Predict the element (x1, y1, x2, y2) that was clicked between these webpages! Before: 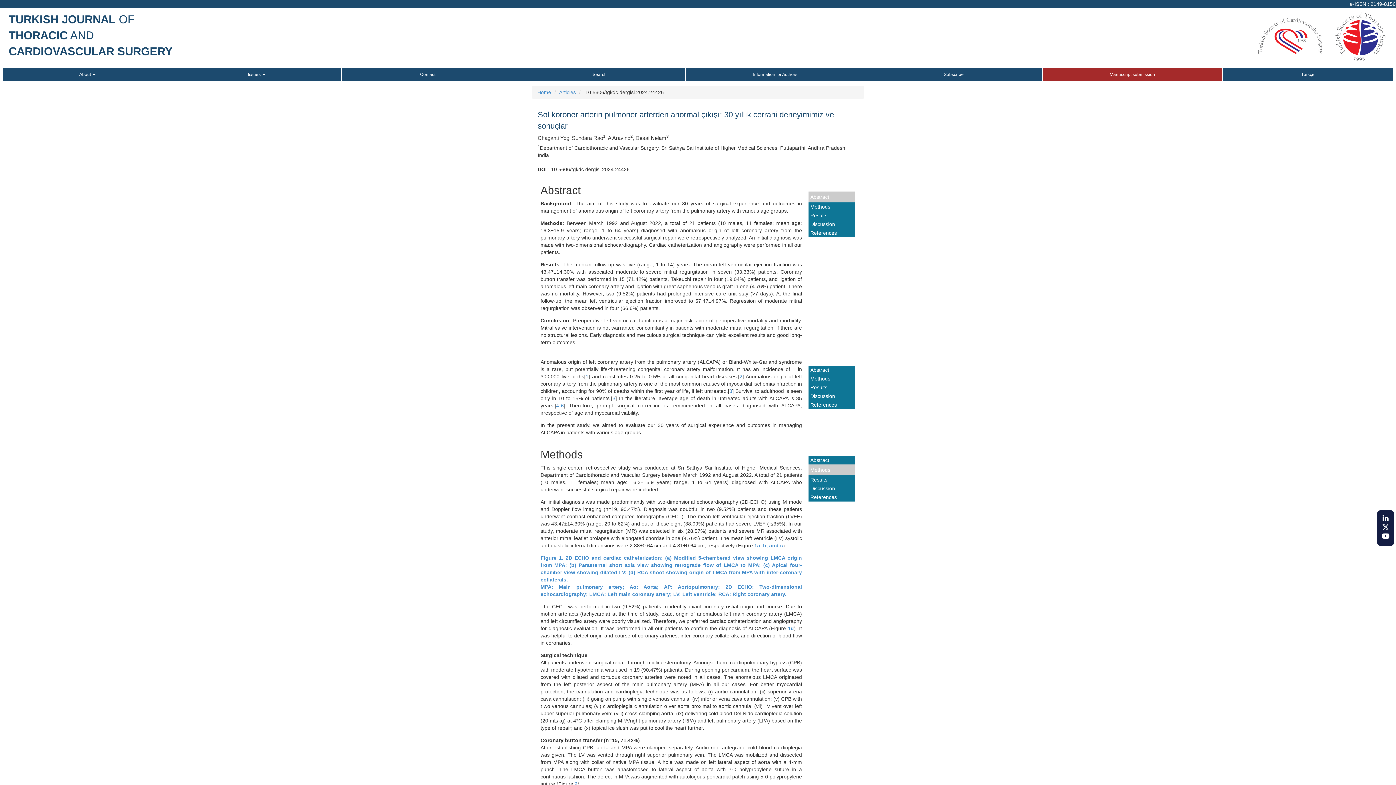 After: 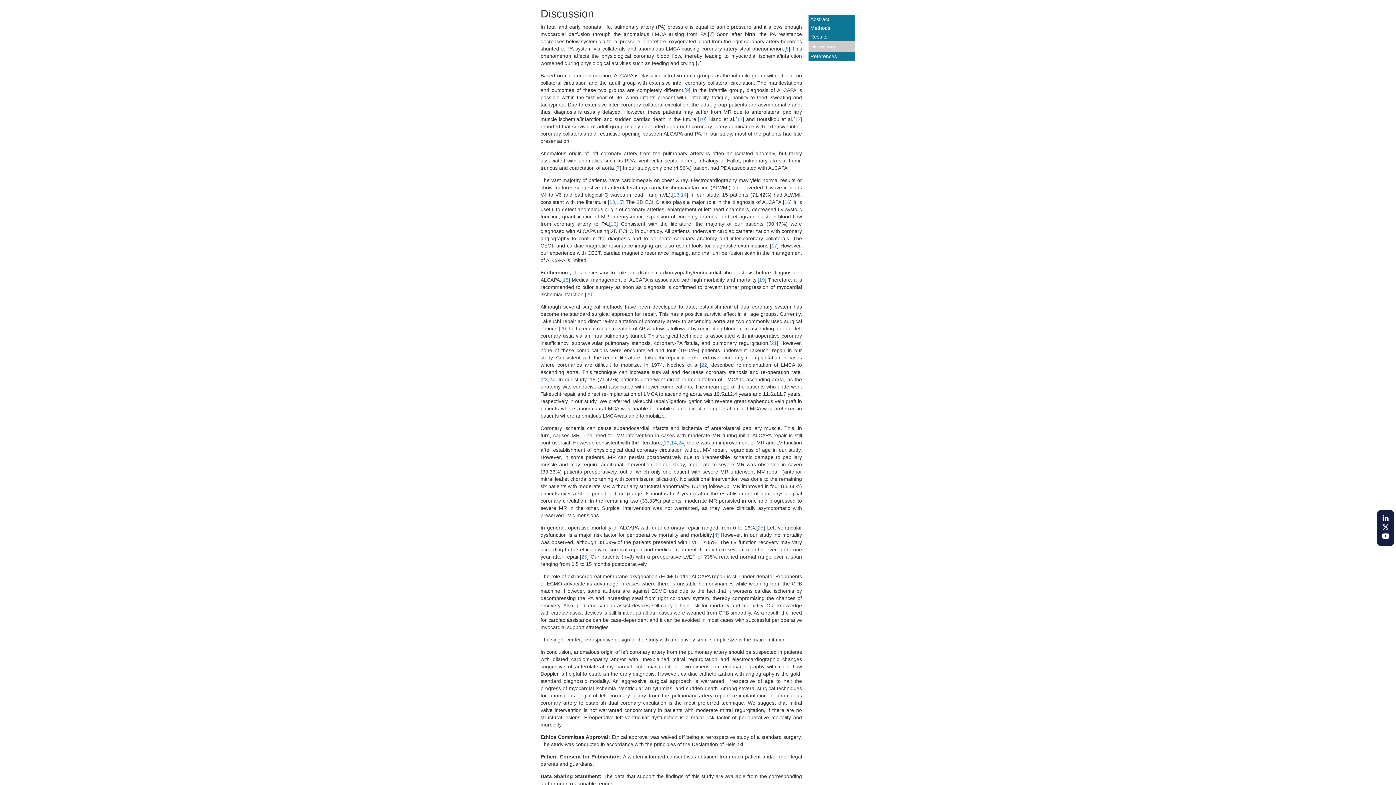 Action: bbox: (808, 391, 854, 400) label: Discussion